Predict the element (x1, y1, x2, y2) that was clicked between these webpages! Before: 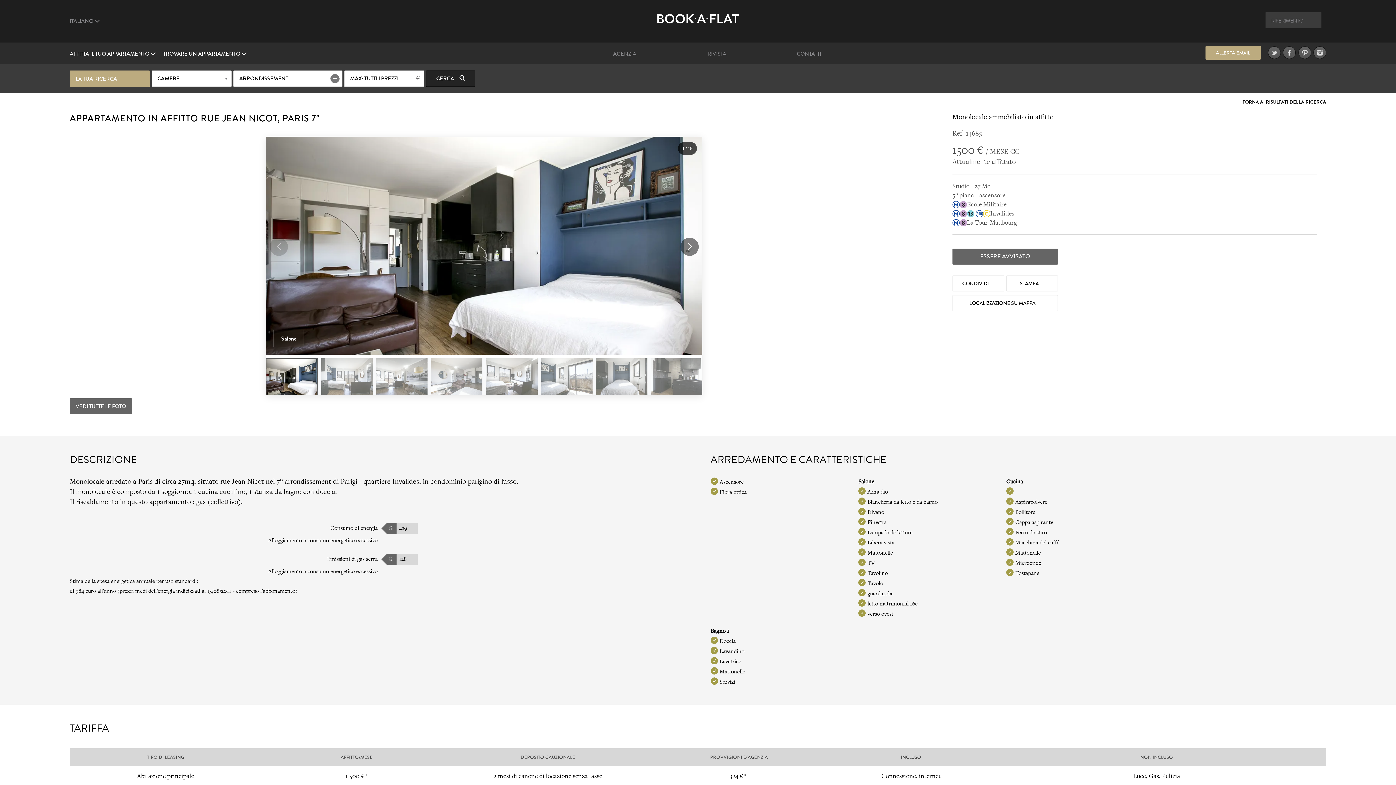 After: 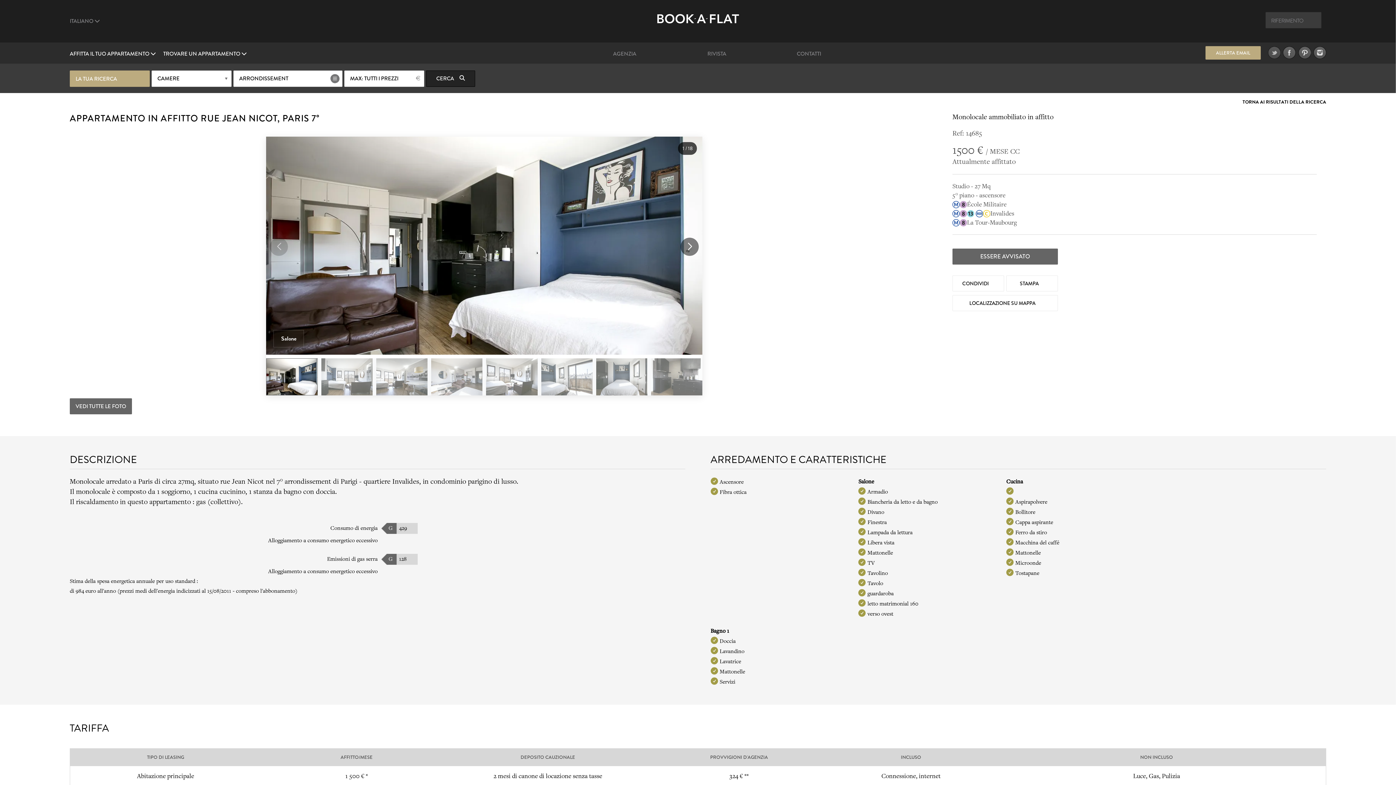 Action: bbox: (1268, 46, 1280, 58)